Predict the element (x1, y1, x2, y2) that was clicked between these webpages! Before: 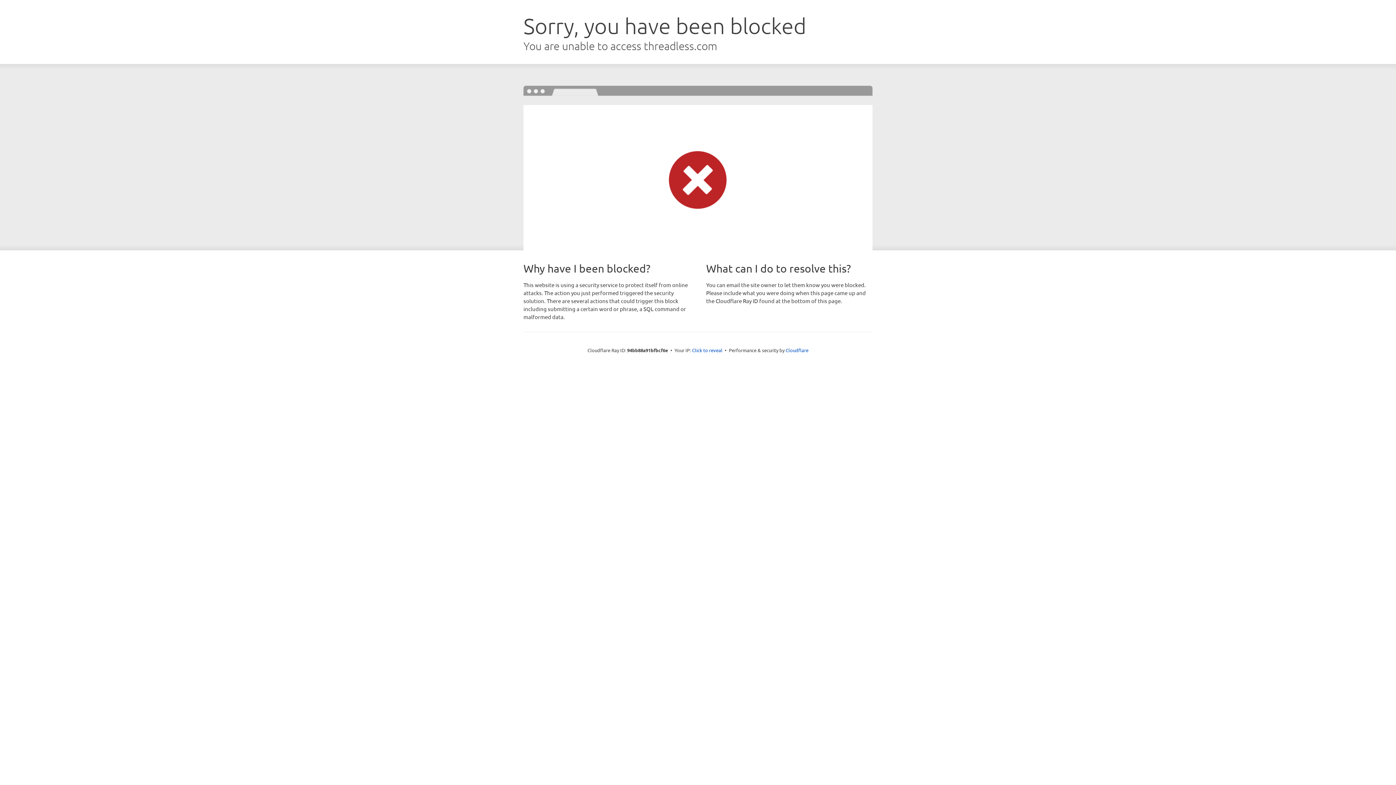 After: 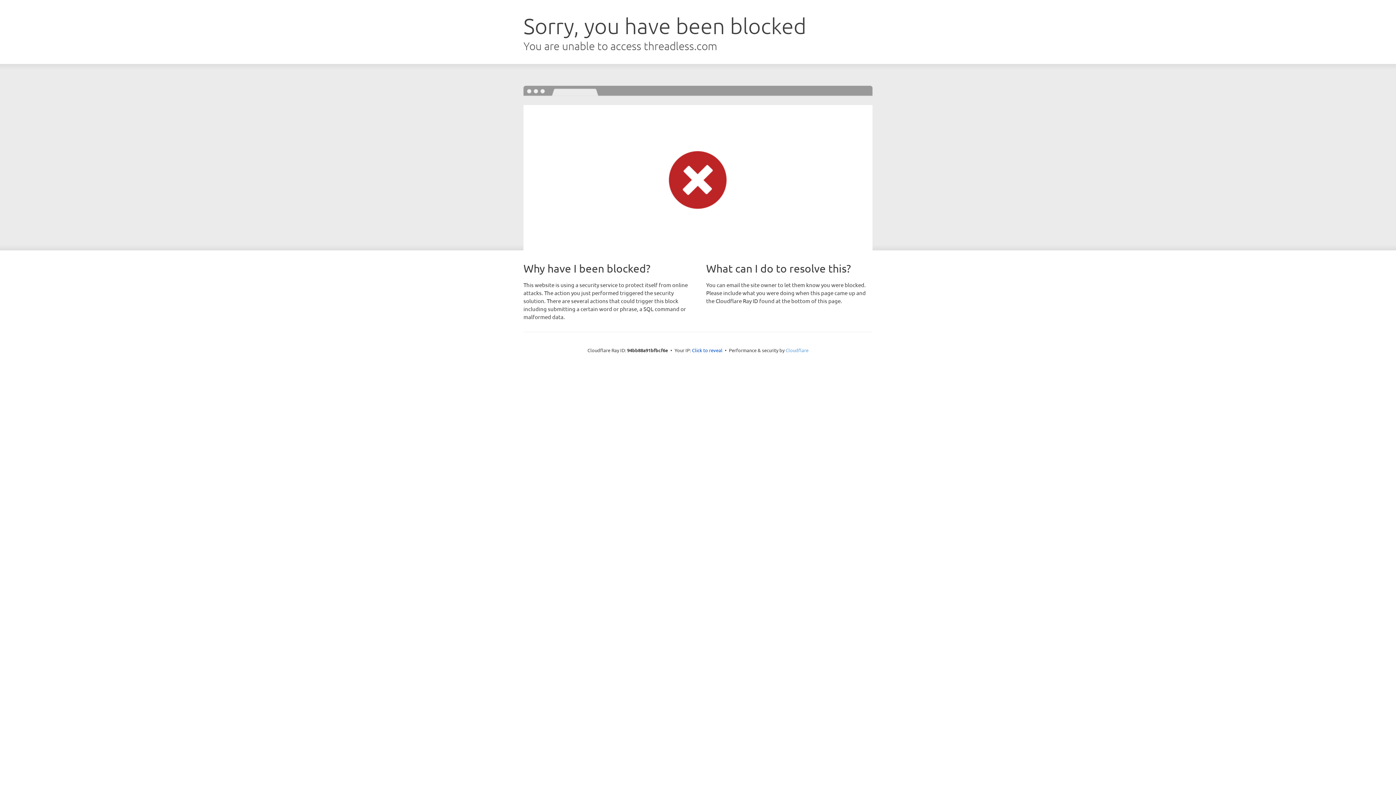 Action: label: Cloudflare bbox: (785, 347, 808, 353)